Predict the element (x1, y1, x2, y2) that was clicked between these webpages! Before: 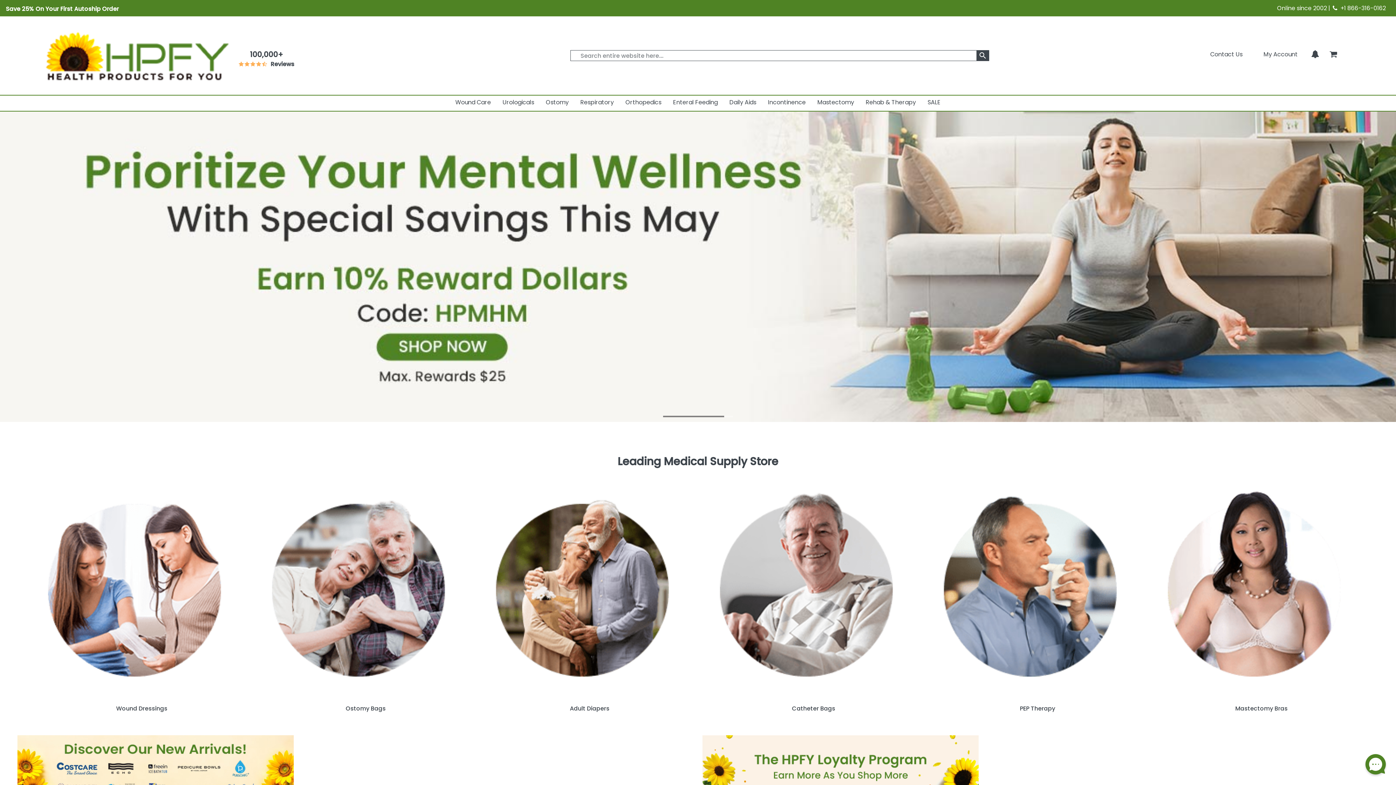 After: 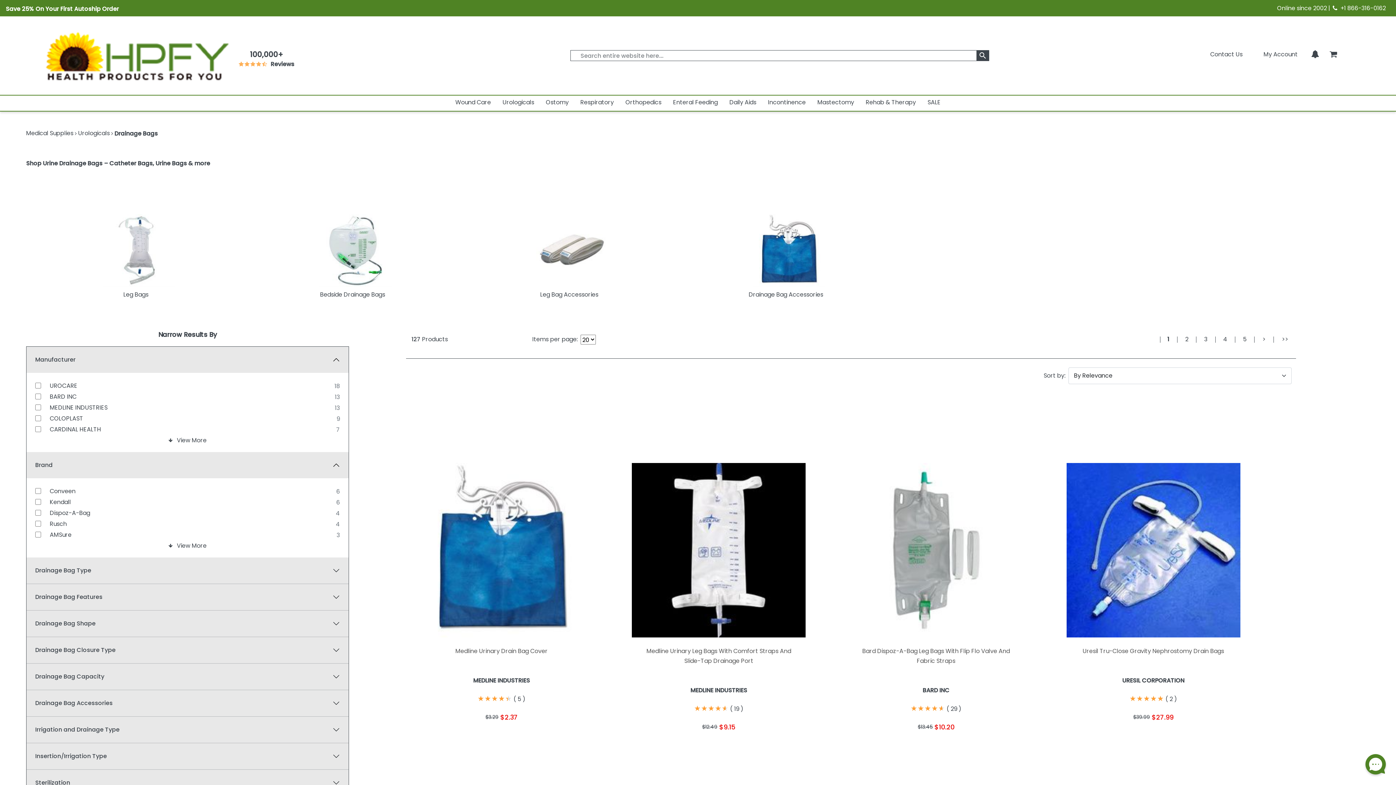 Action: bbox: (701, 695, 925, 713) label: Catheter Bags